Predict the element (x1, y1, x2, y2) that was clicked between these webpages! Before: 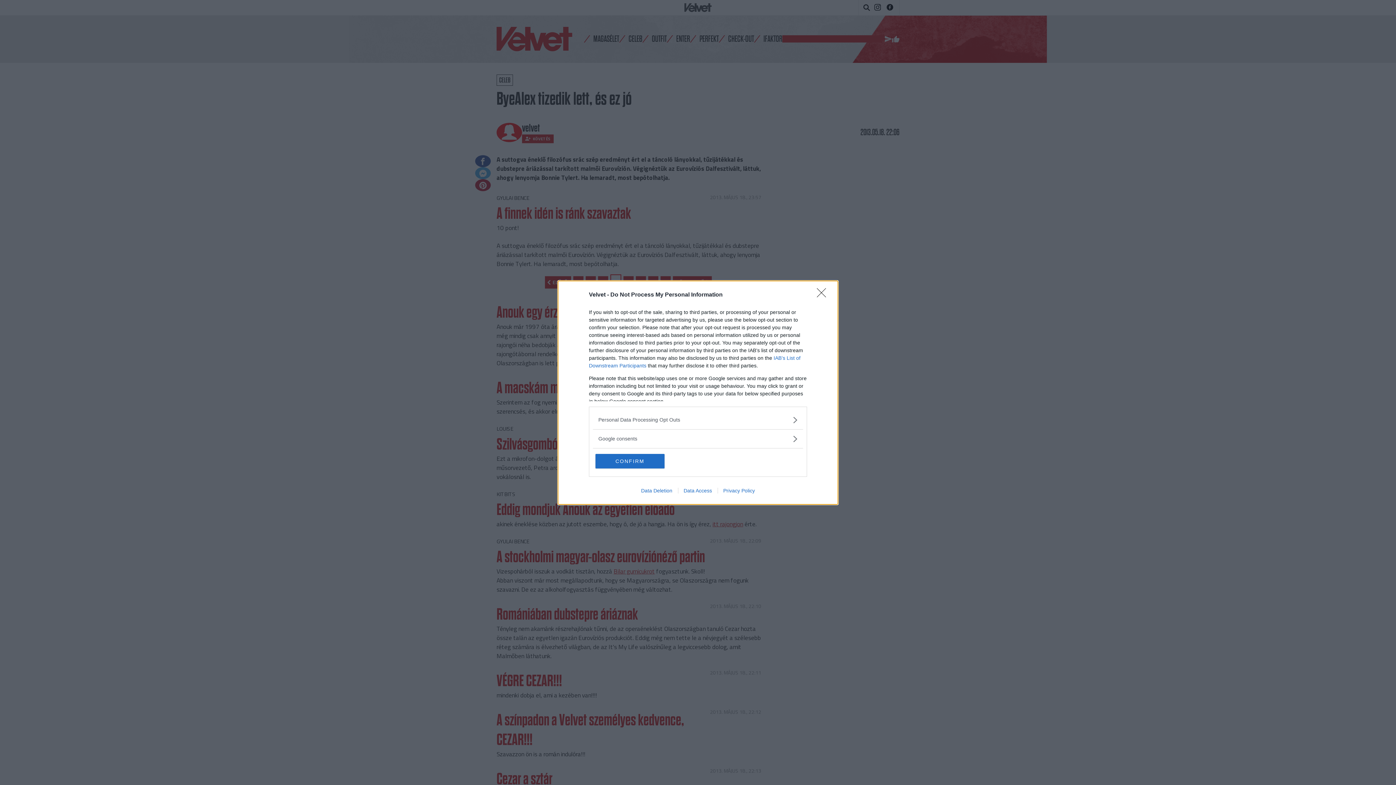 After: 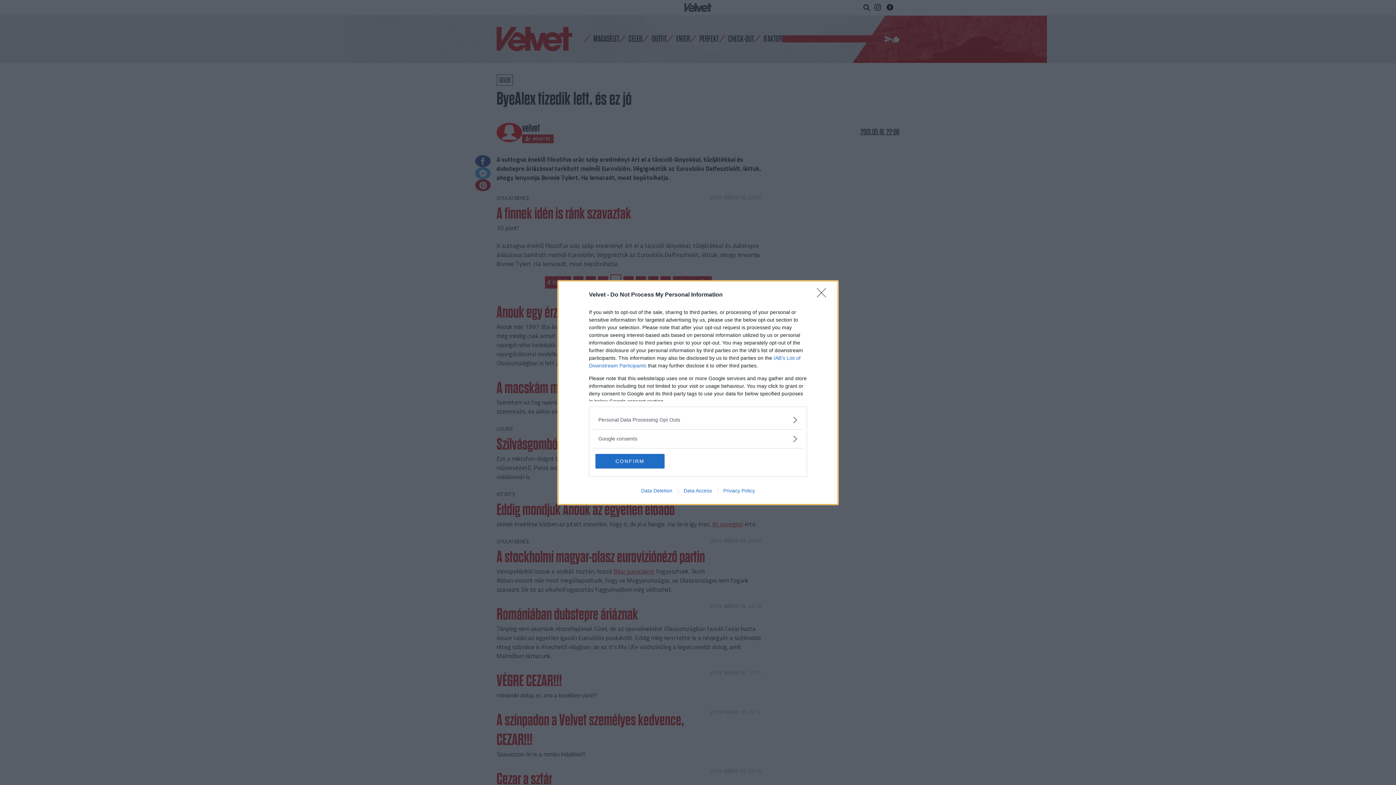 Action: bbox: (678, 487, 717, 493) label: Data Access